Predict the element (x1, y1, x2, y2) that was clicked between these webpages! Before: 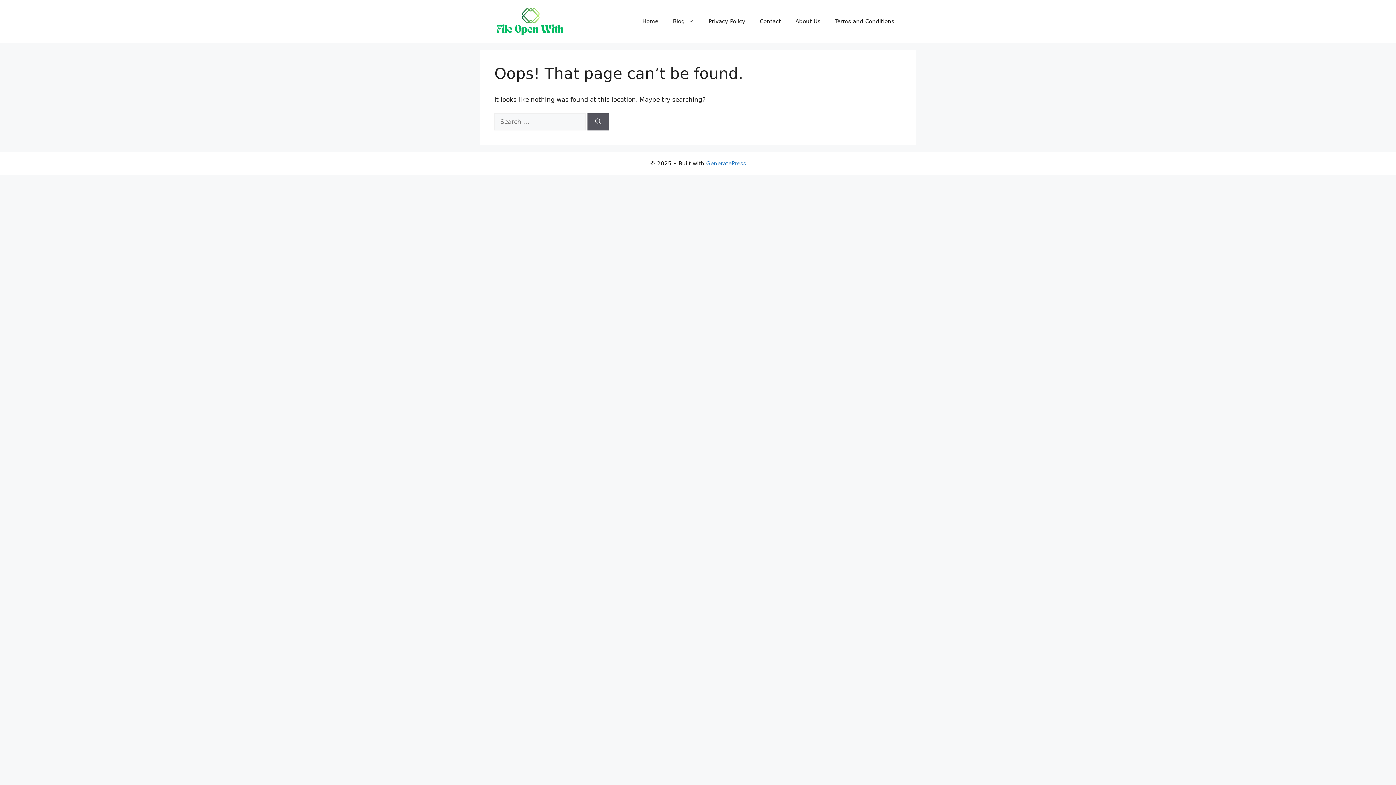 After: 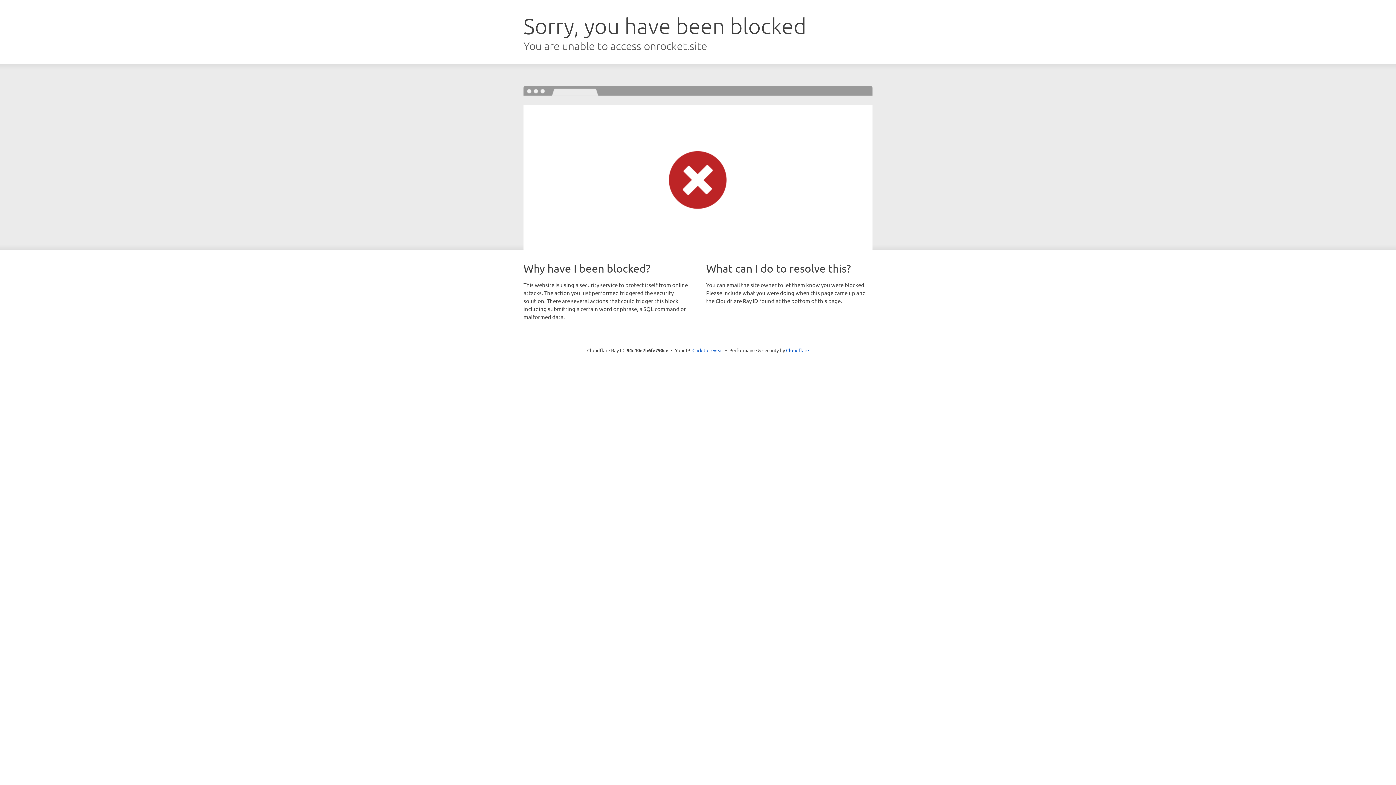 Action: bbox: (706, 160, 746, 166) label: GeneratePress